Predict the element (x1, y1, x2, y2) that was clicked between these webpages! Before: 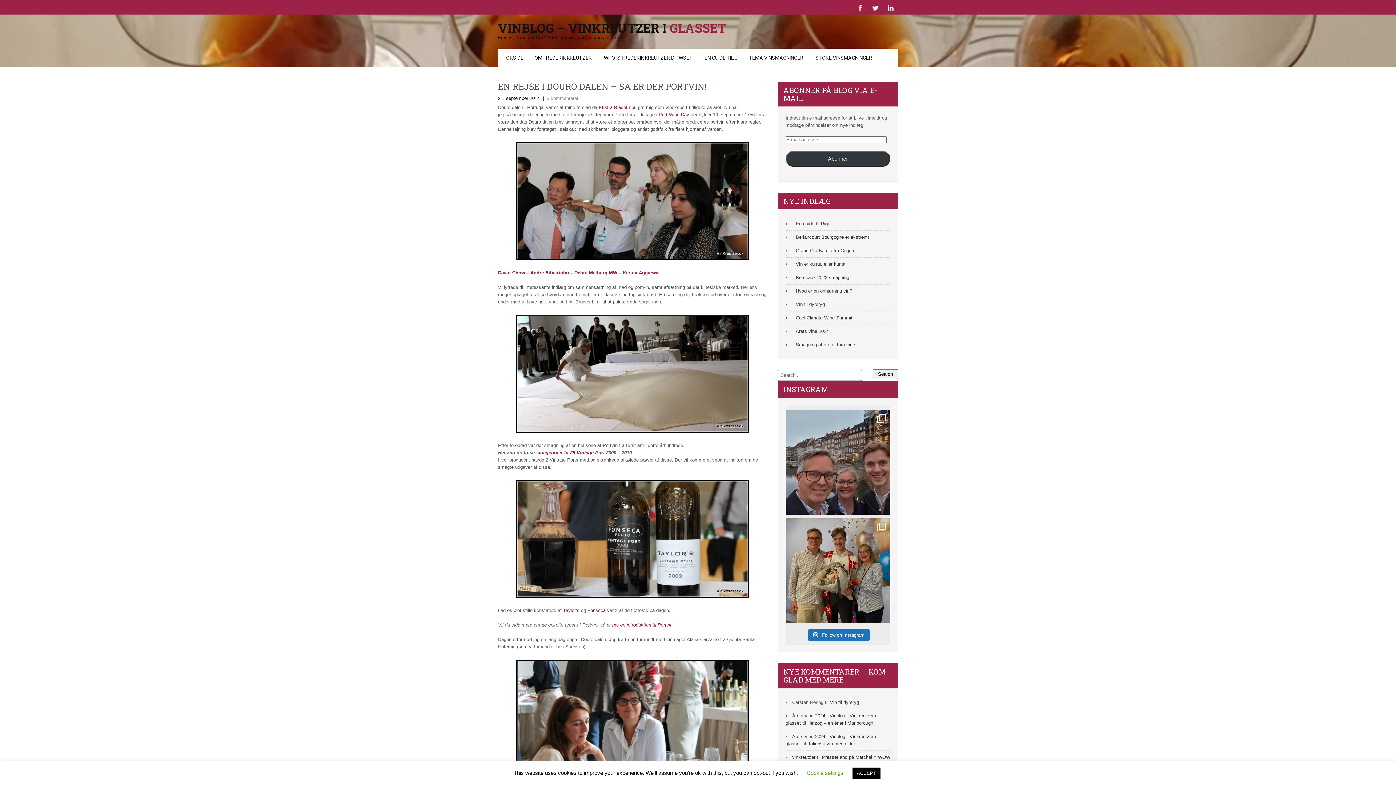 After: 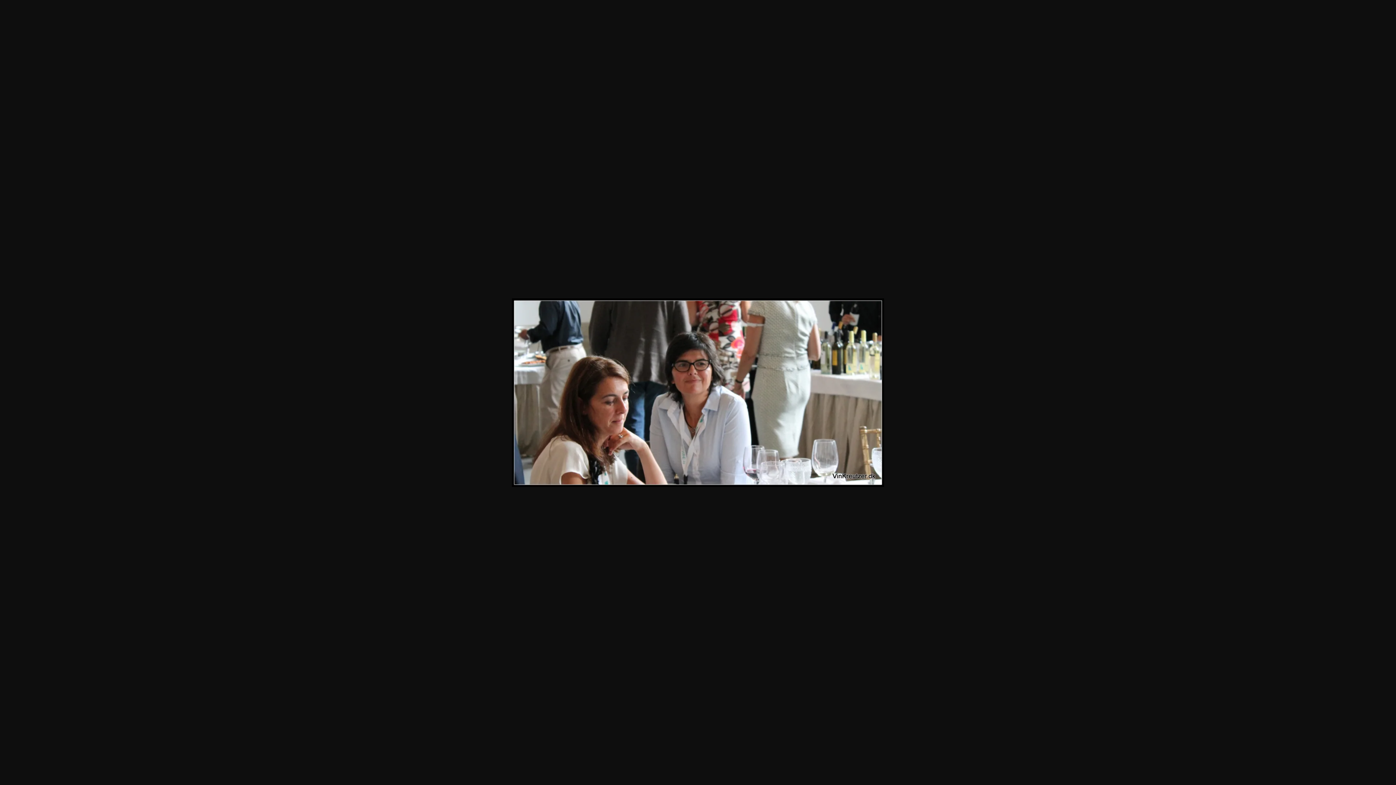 Action: bbox: (498, 658, 767, 779)